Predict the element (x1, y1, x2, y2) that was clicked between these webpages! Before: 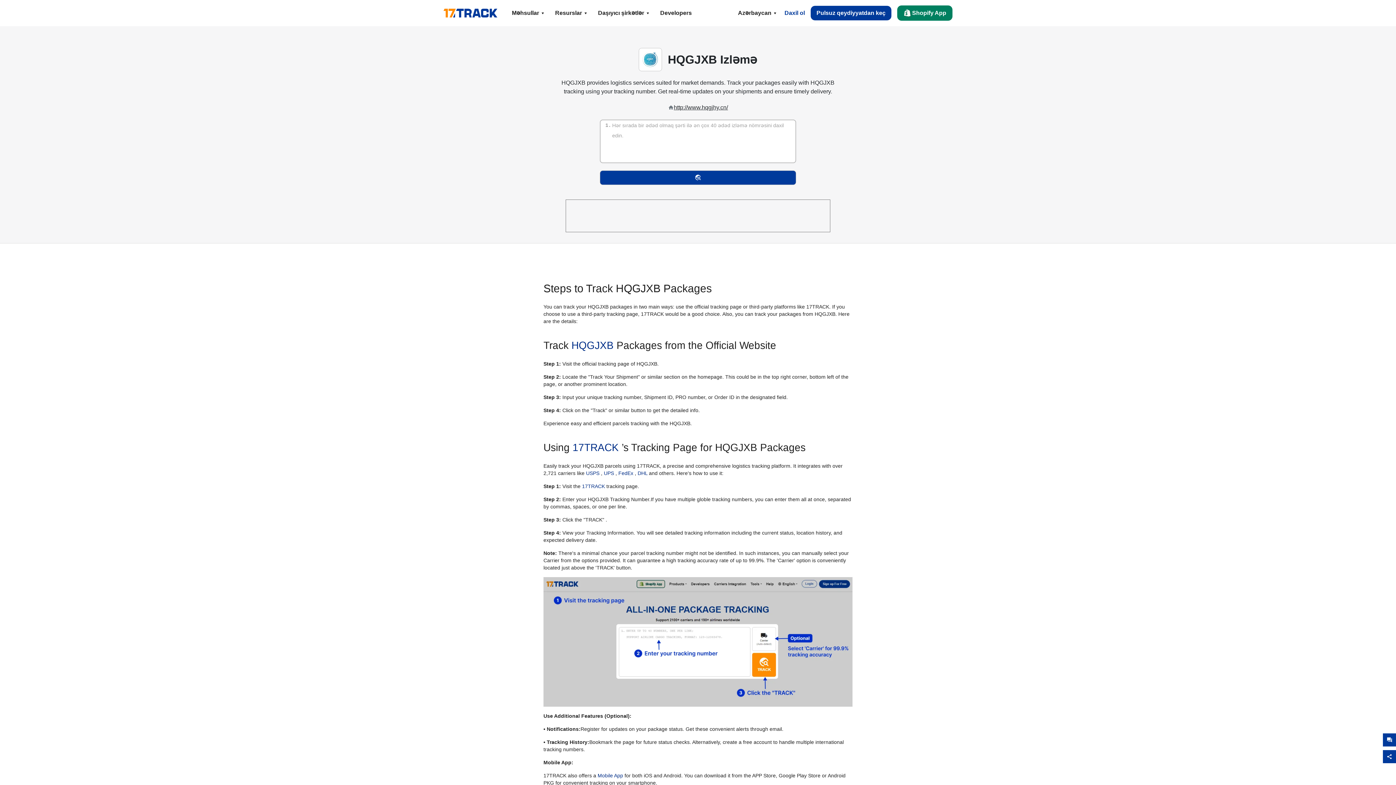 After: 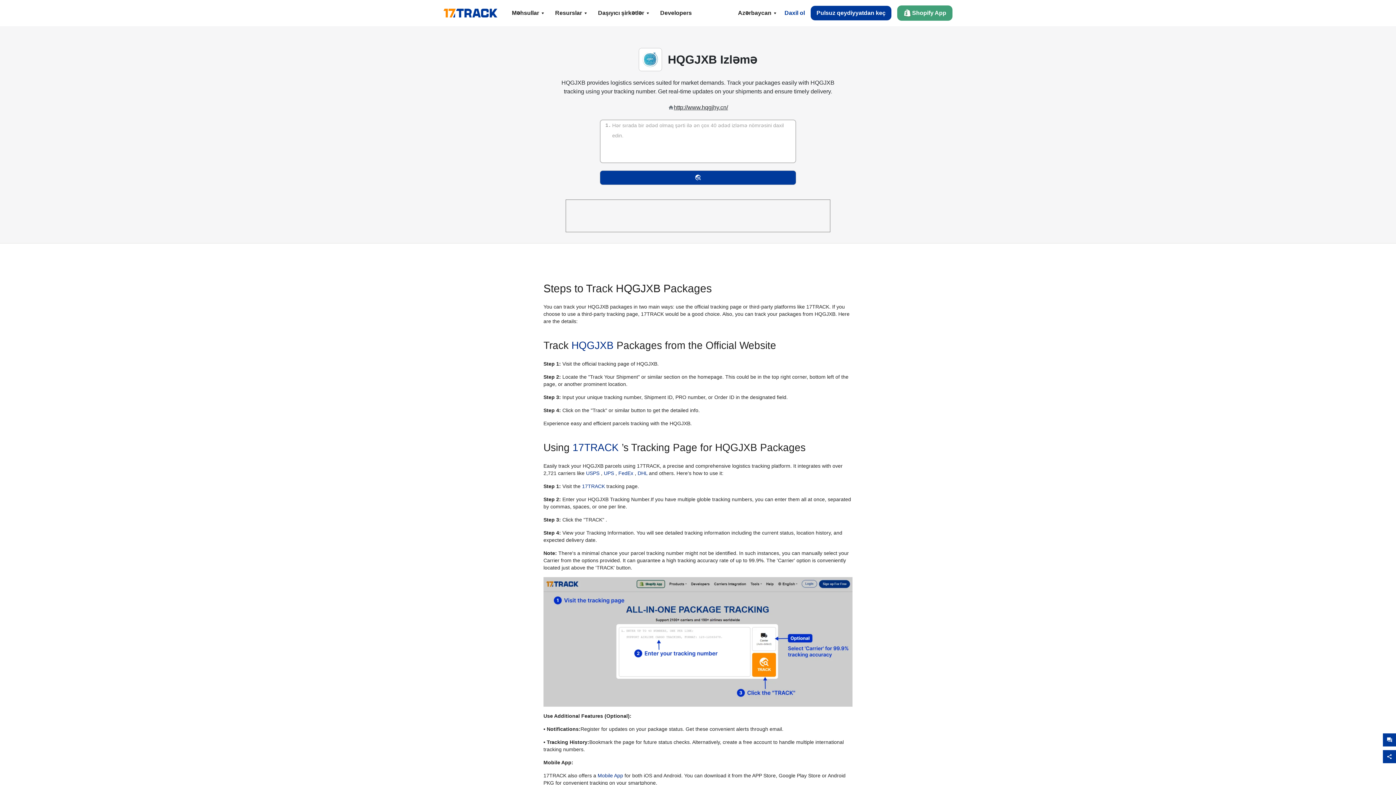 Action: label: Shopify App bbox: (897, 5, 952, 20)